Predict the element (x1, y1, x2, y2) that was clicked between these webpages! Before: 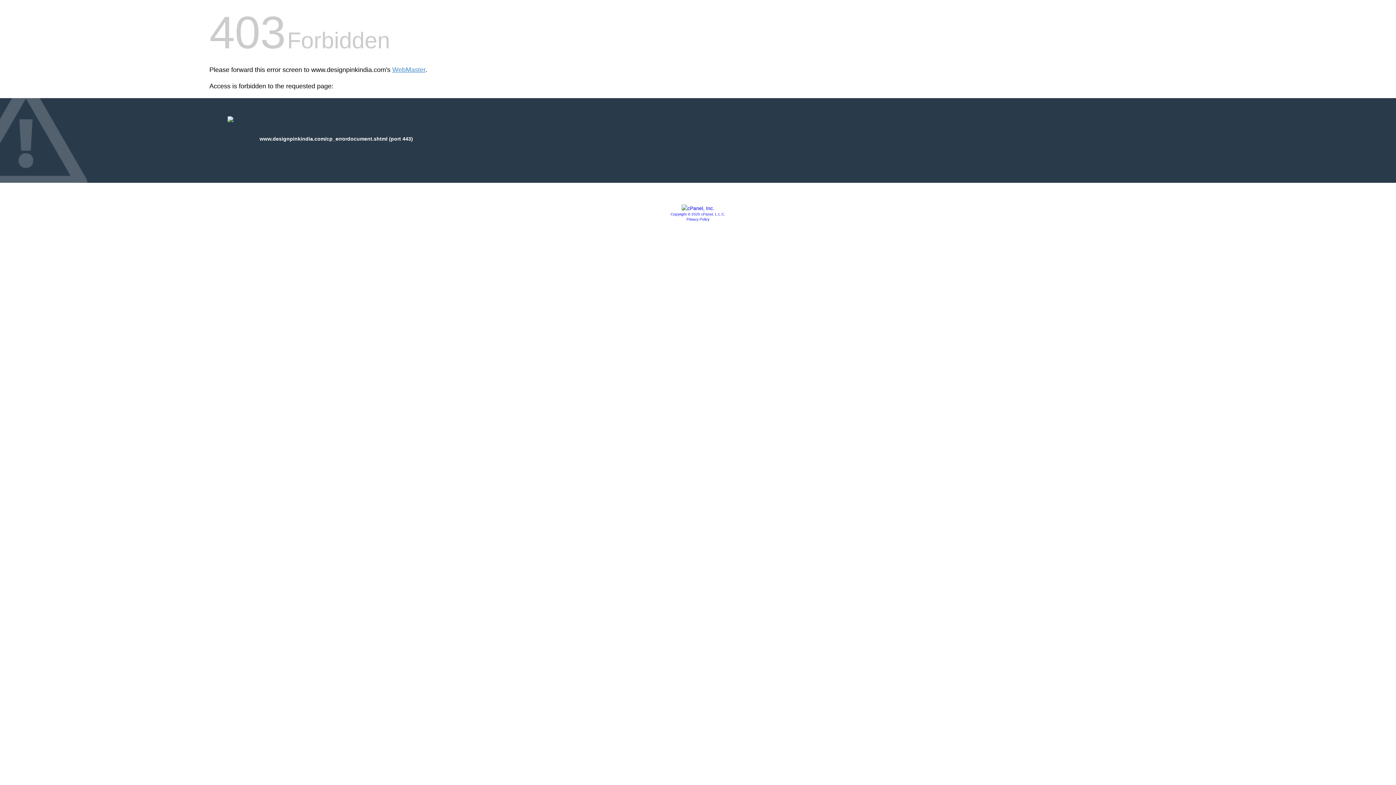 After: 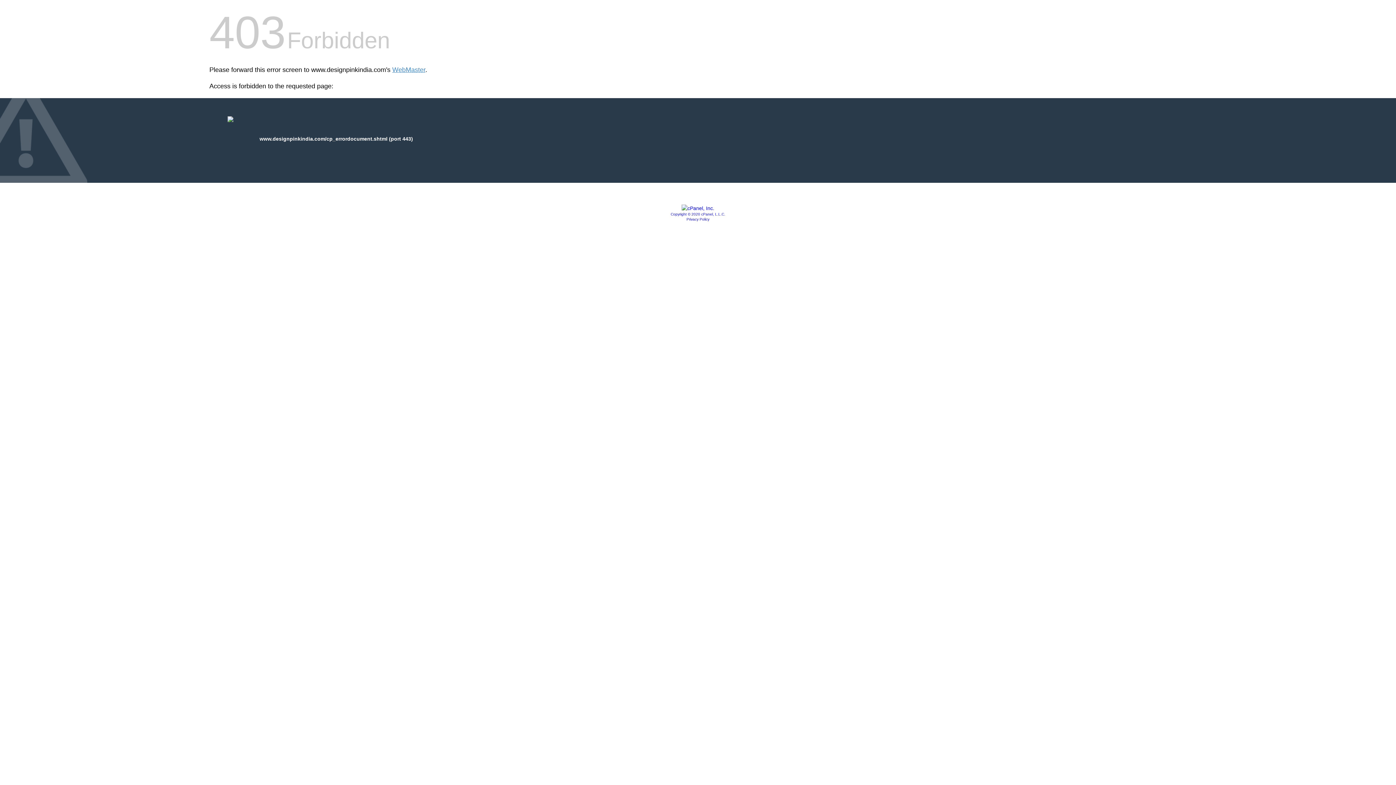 Action: bbox: (681, 205, 714, 211)